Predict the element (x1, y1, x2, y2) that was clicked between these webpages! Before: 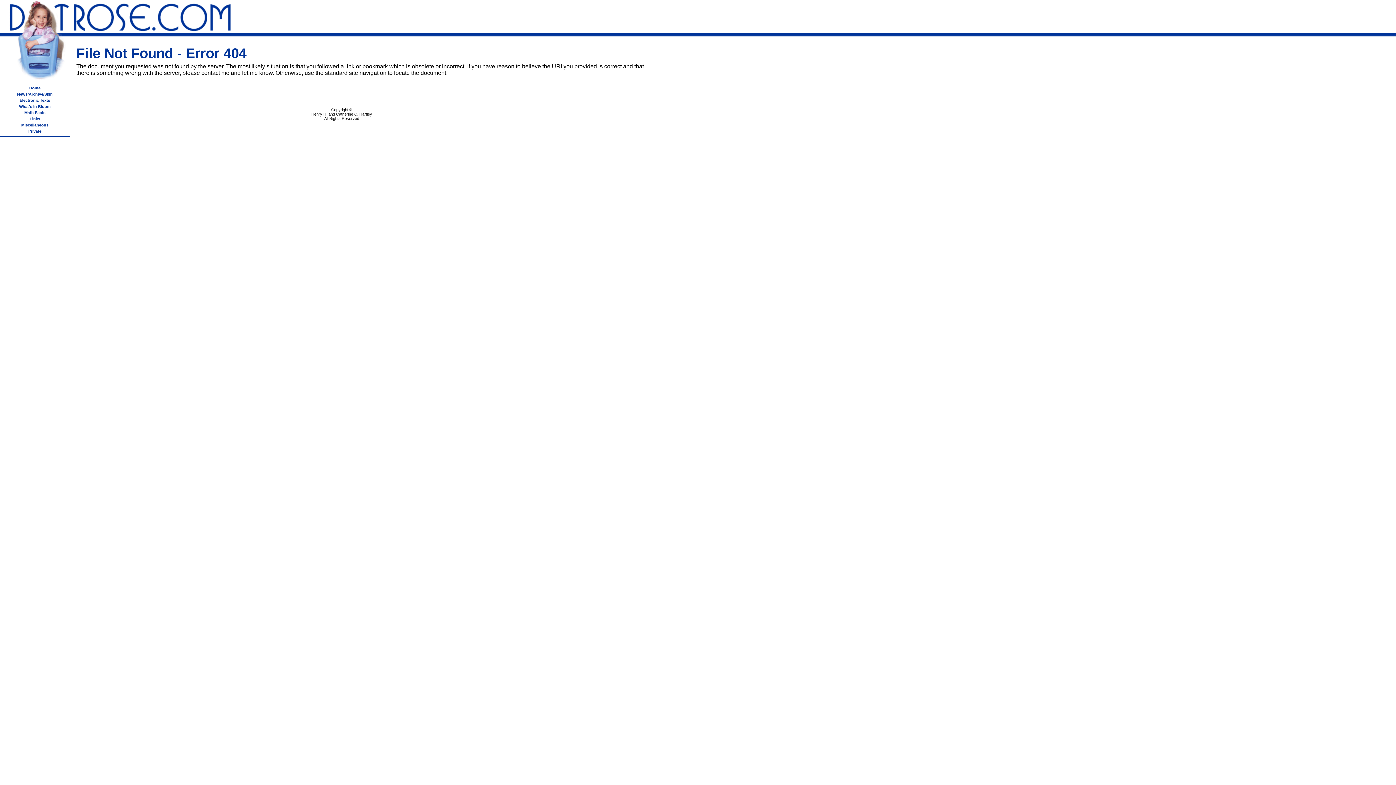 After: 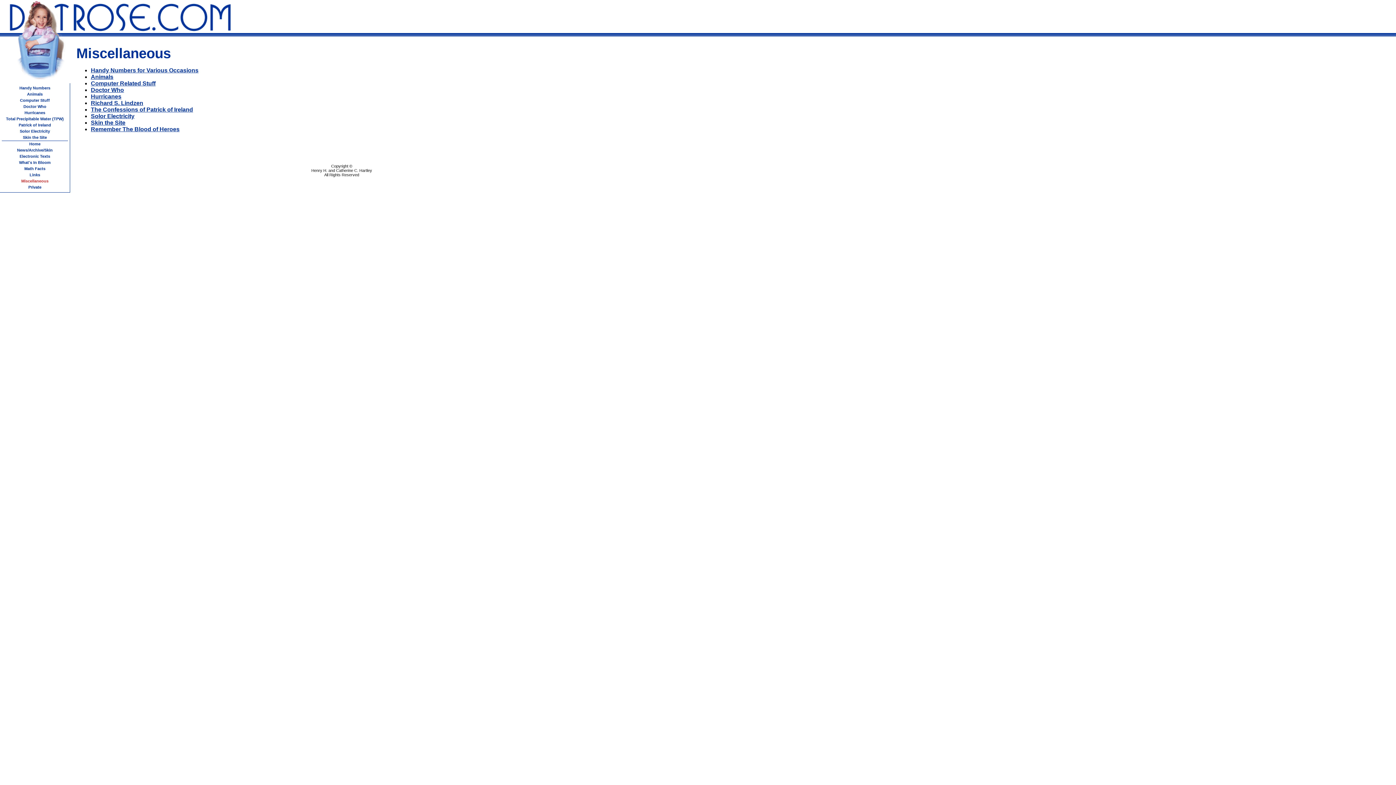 Action: bbox: (21, 122, 48, 127) label: Miscellaneous